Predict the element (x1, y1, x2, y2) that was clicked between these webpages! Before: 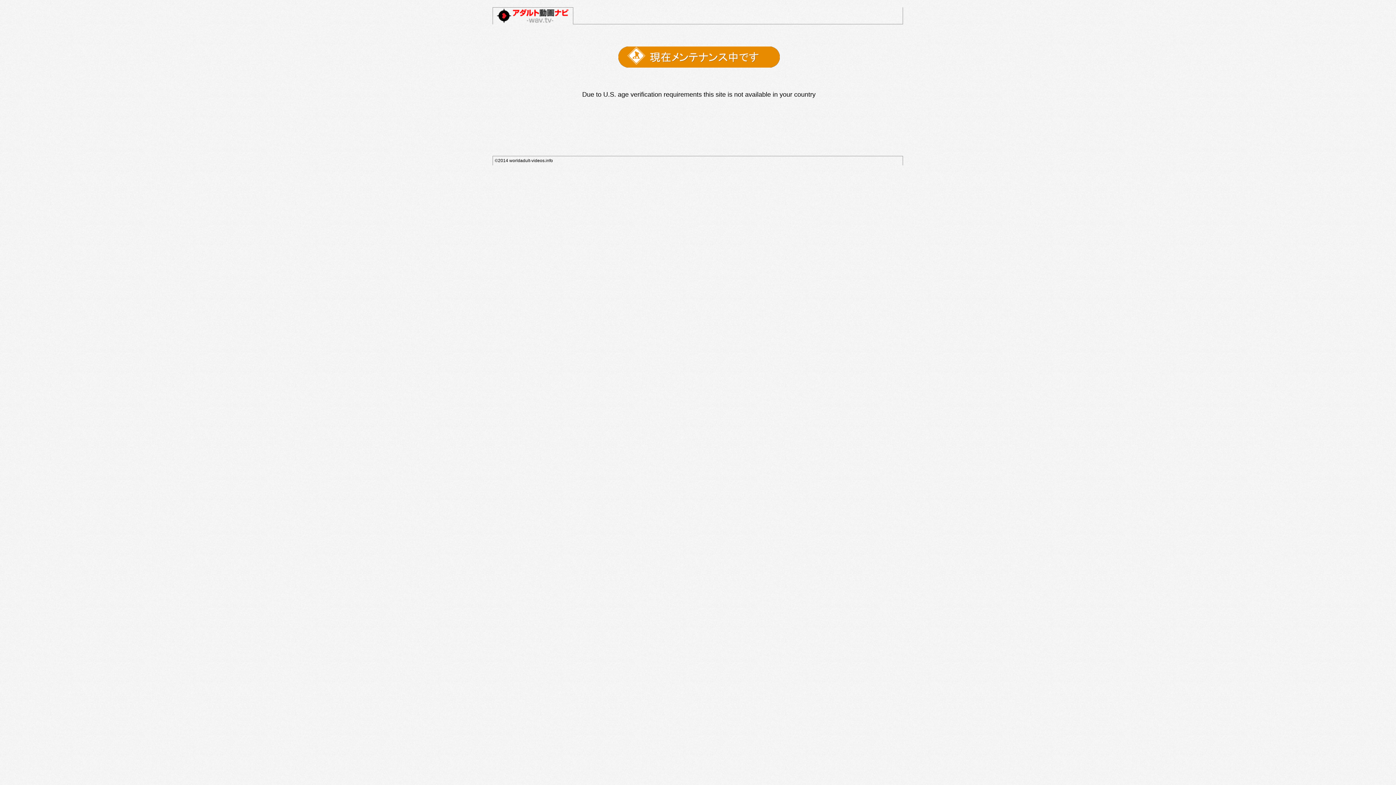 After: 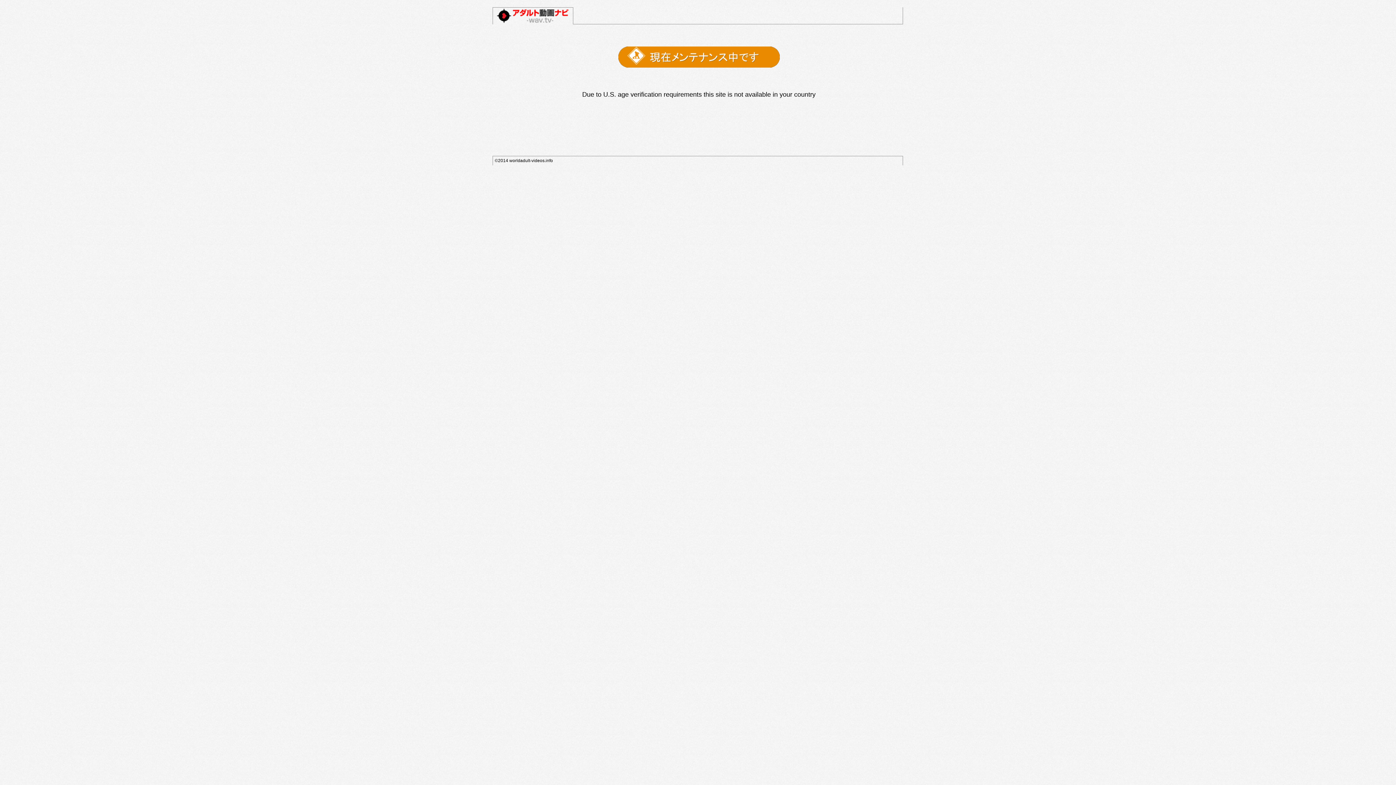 Action: bbox: (494, 20, 572, 25)